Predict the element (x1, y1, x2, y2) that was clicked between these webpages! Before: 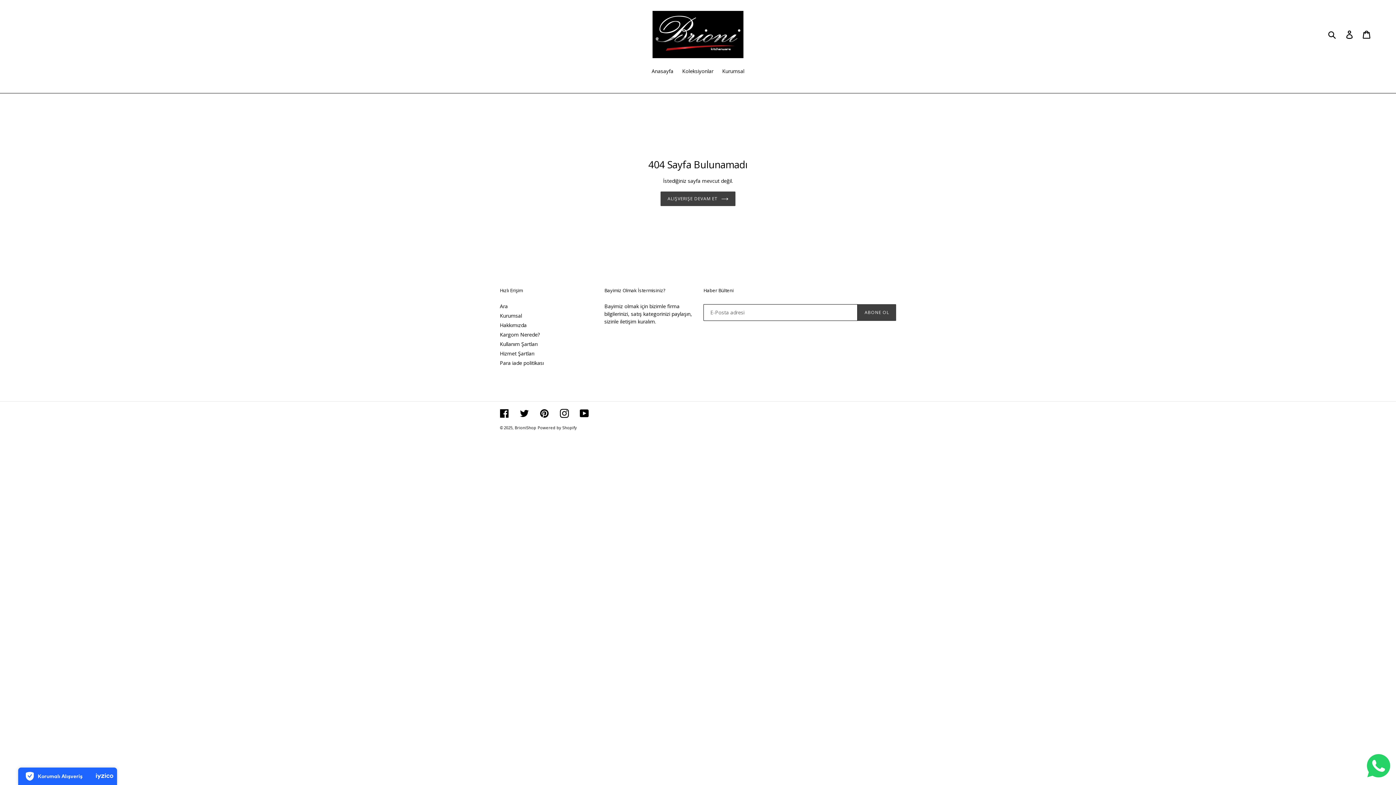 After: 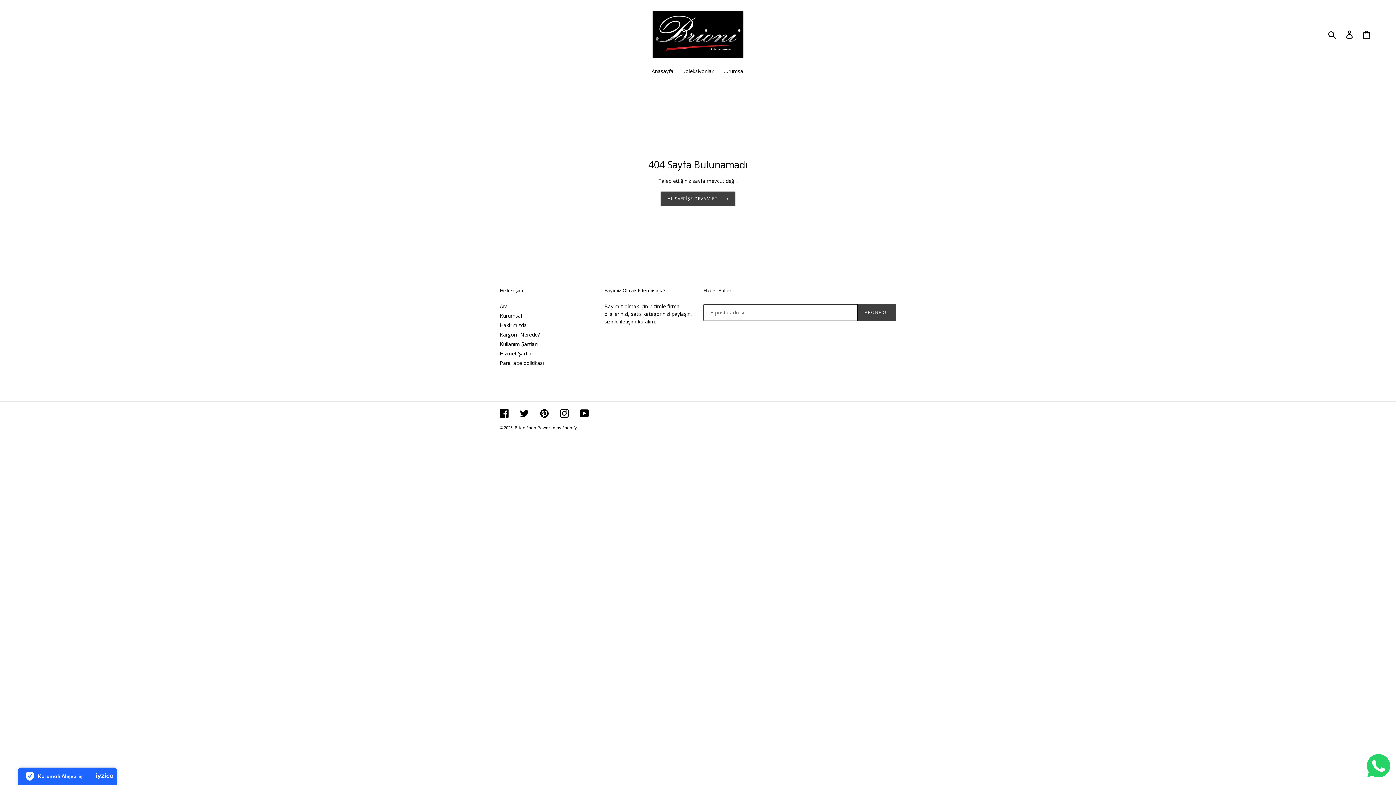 Action: label: Pinterest bbox: (540, 409, 549, 418)